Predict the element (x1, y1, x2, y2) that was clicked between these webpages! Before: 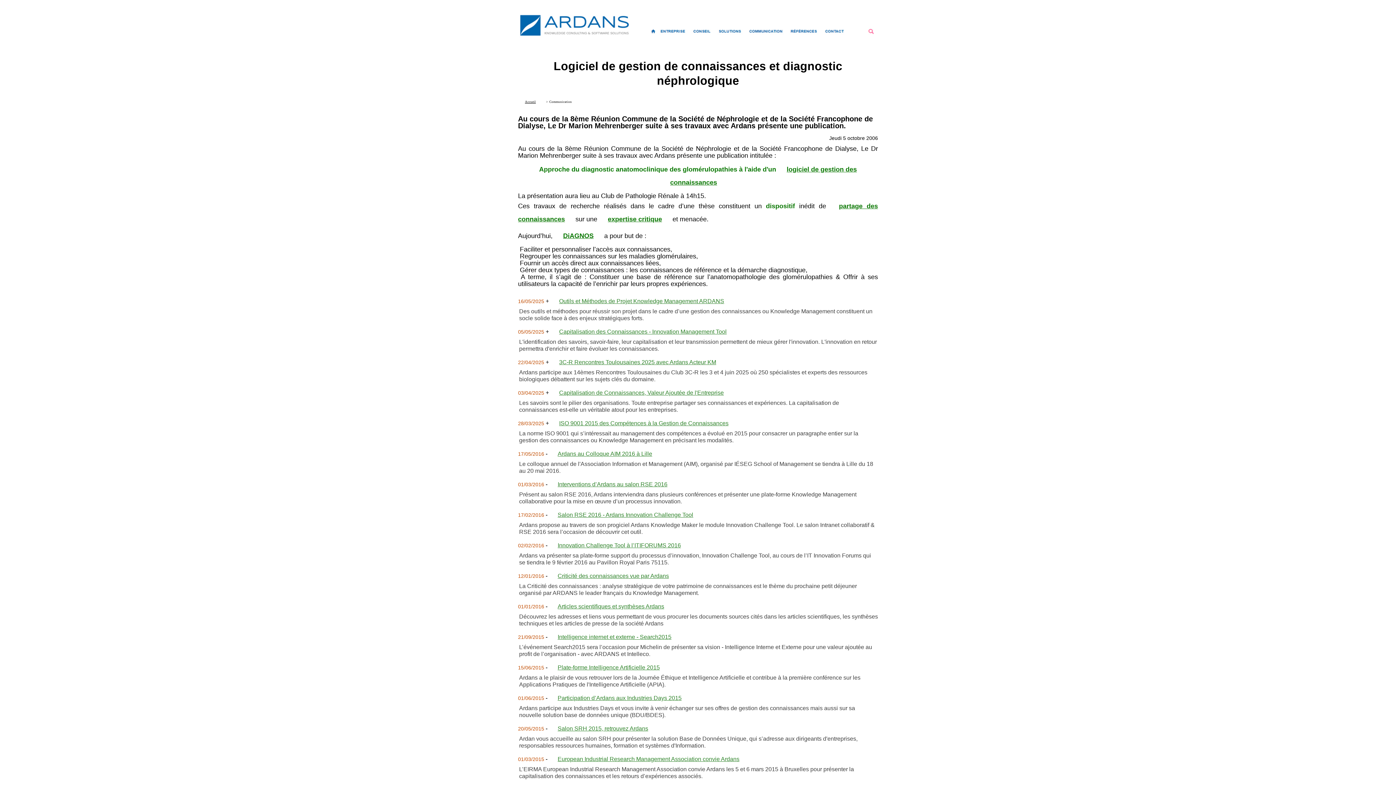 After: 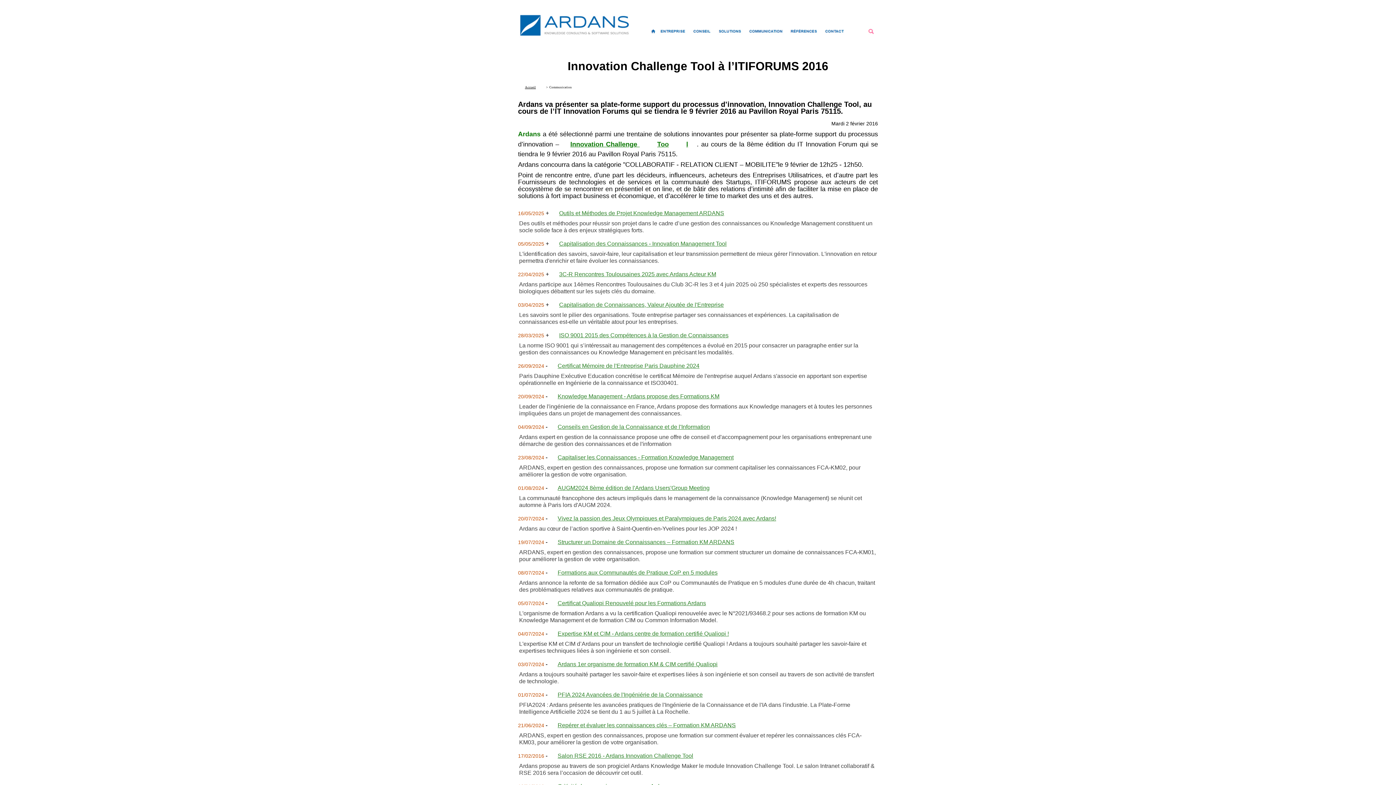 Action: bbox: (557, 542, 681, 548) label: Innovation Challenge Tool à l’ITIFORUMS 2016